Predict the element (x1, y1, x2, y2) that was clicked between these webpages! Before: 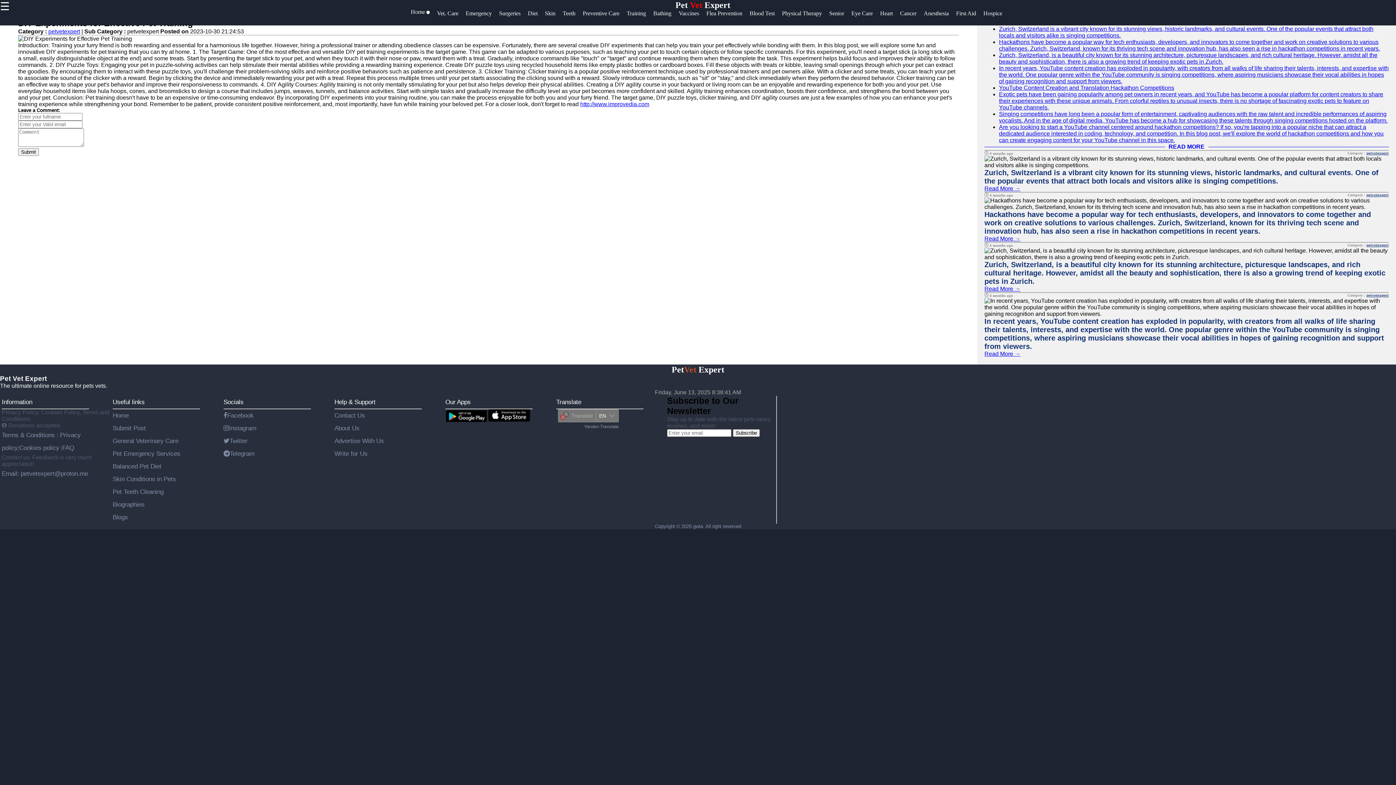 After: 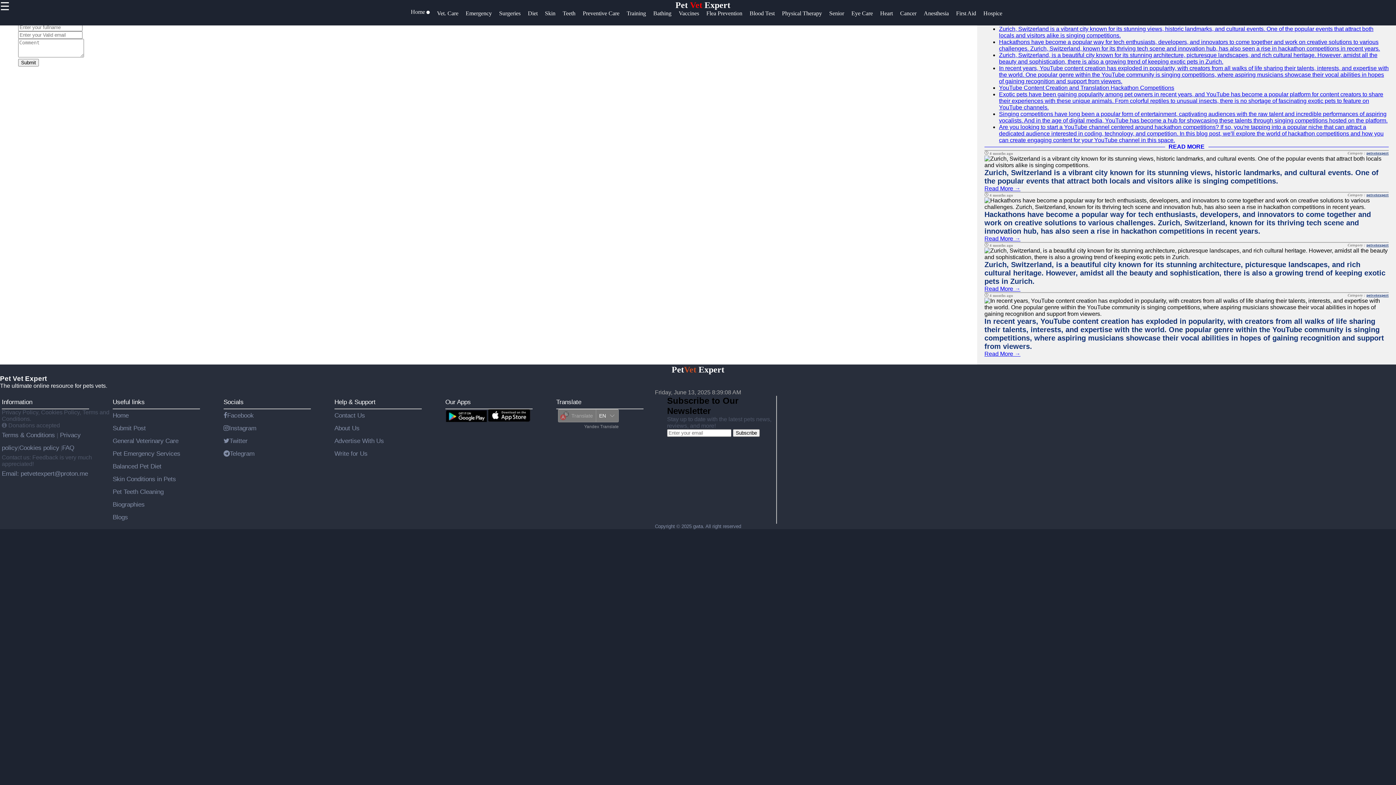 Action: label: petvetexpert bbox: (1366, 150, 1389, 155)